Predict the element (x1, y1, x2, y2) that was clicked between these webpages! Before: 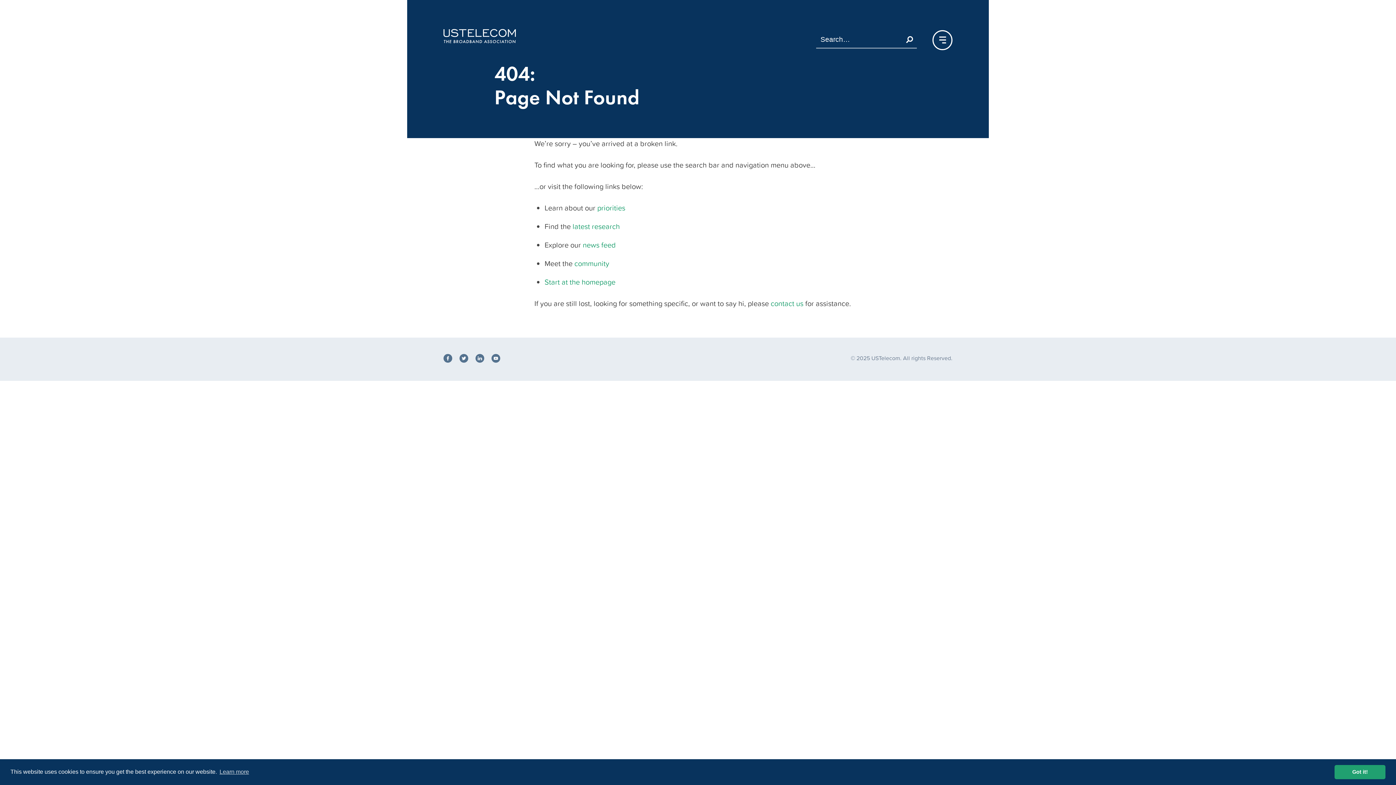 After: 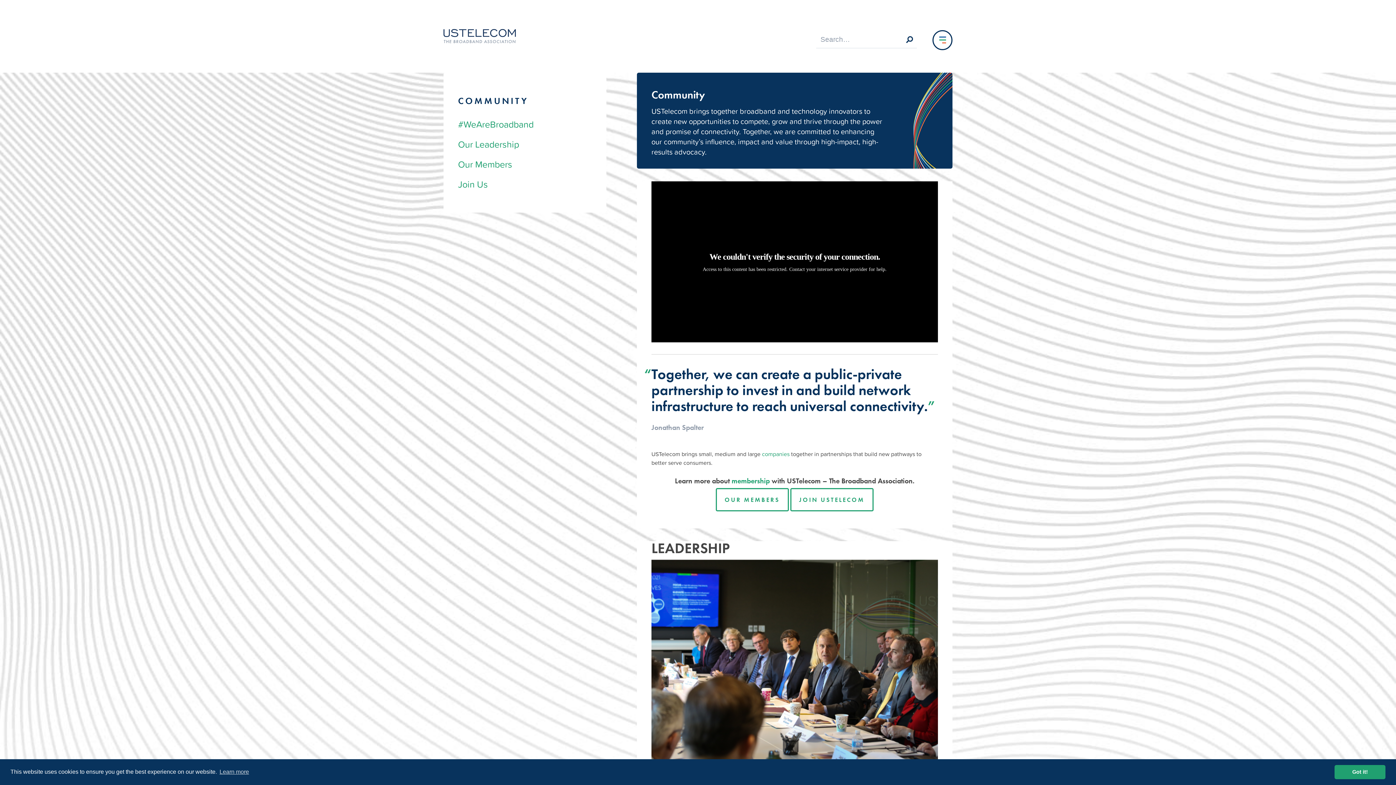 Action: bbox: (574, 258, 609, 269) label: community